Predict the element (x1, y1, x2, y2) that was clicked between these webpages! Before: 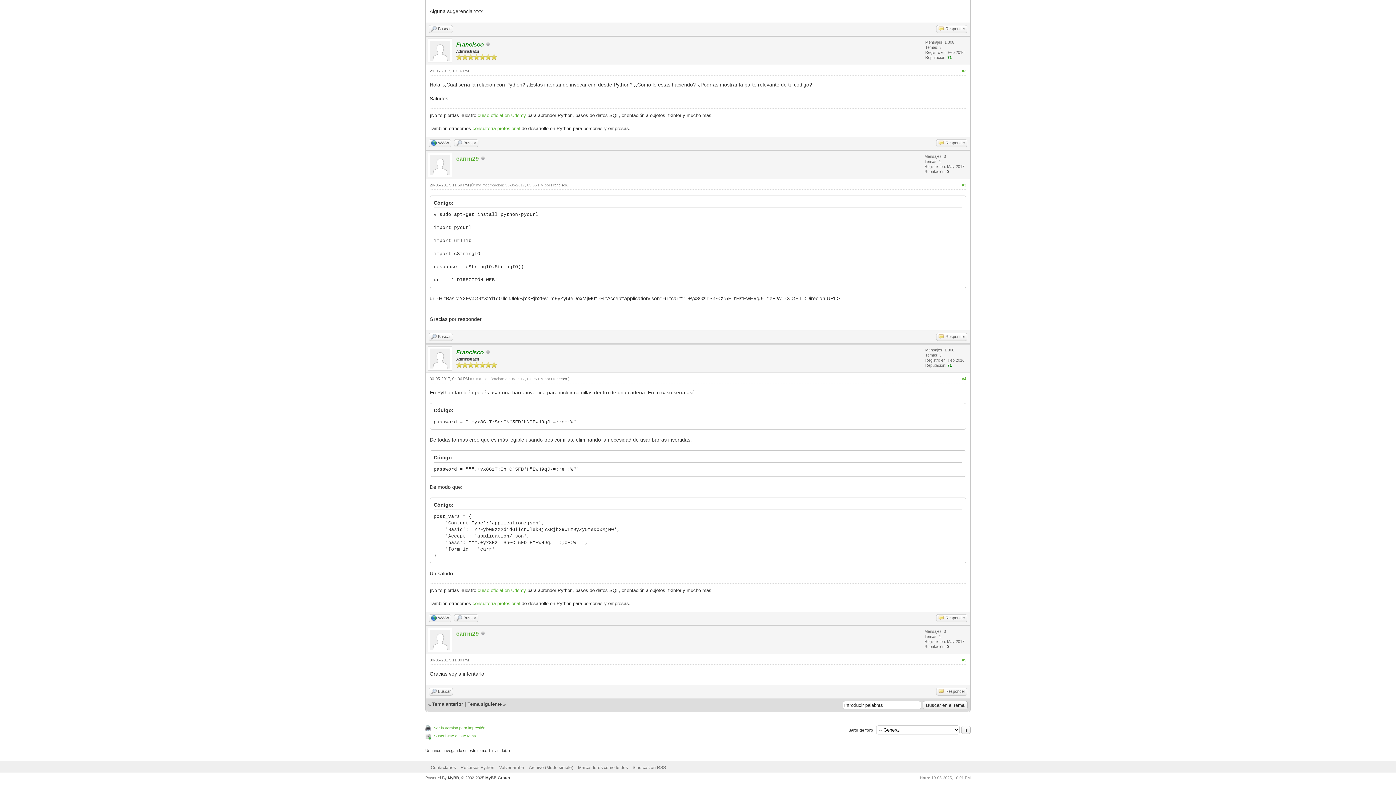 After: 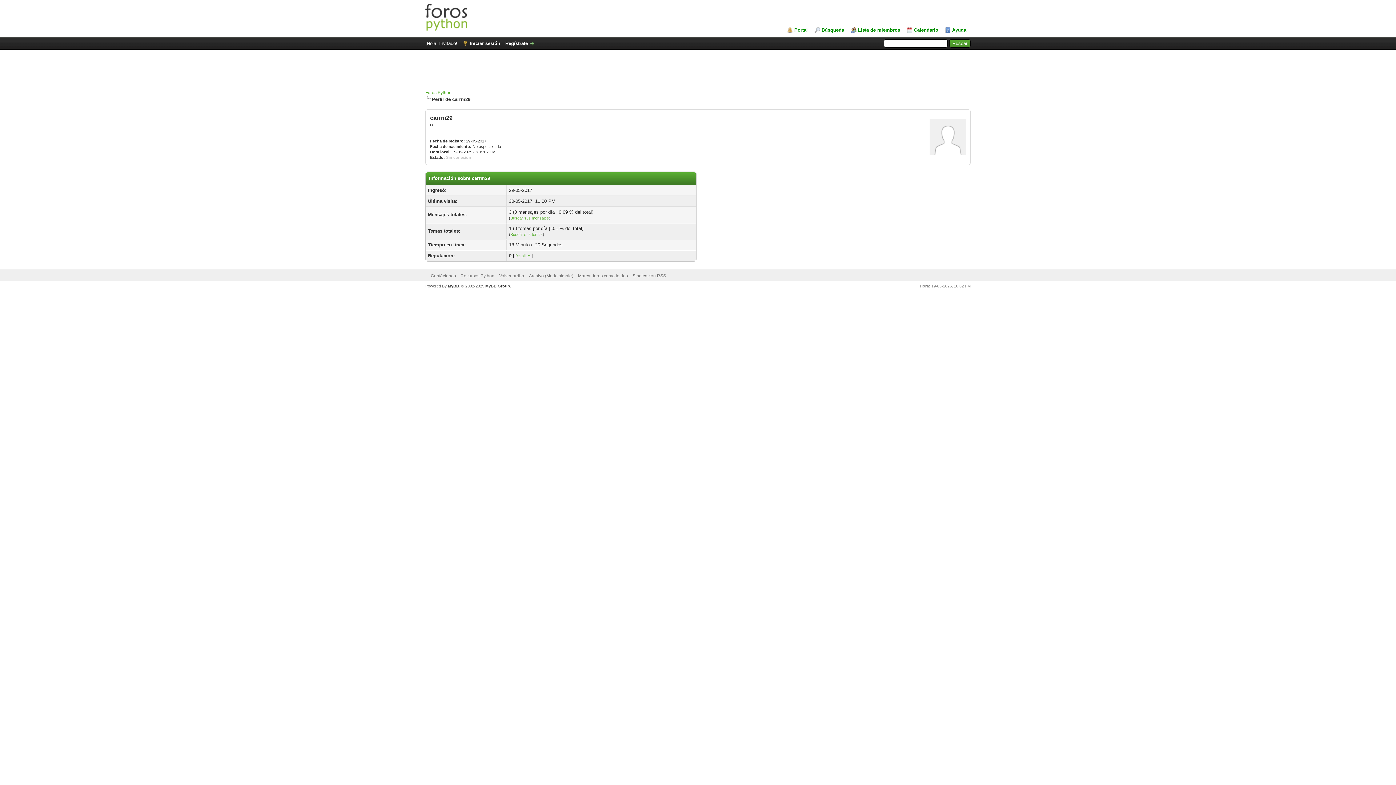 Action: label: carrm29 bbox: (456, 155, 478, 161)